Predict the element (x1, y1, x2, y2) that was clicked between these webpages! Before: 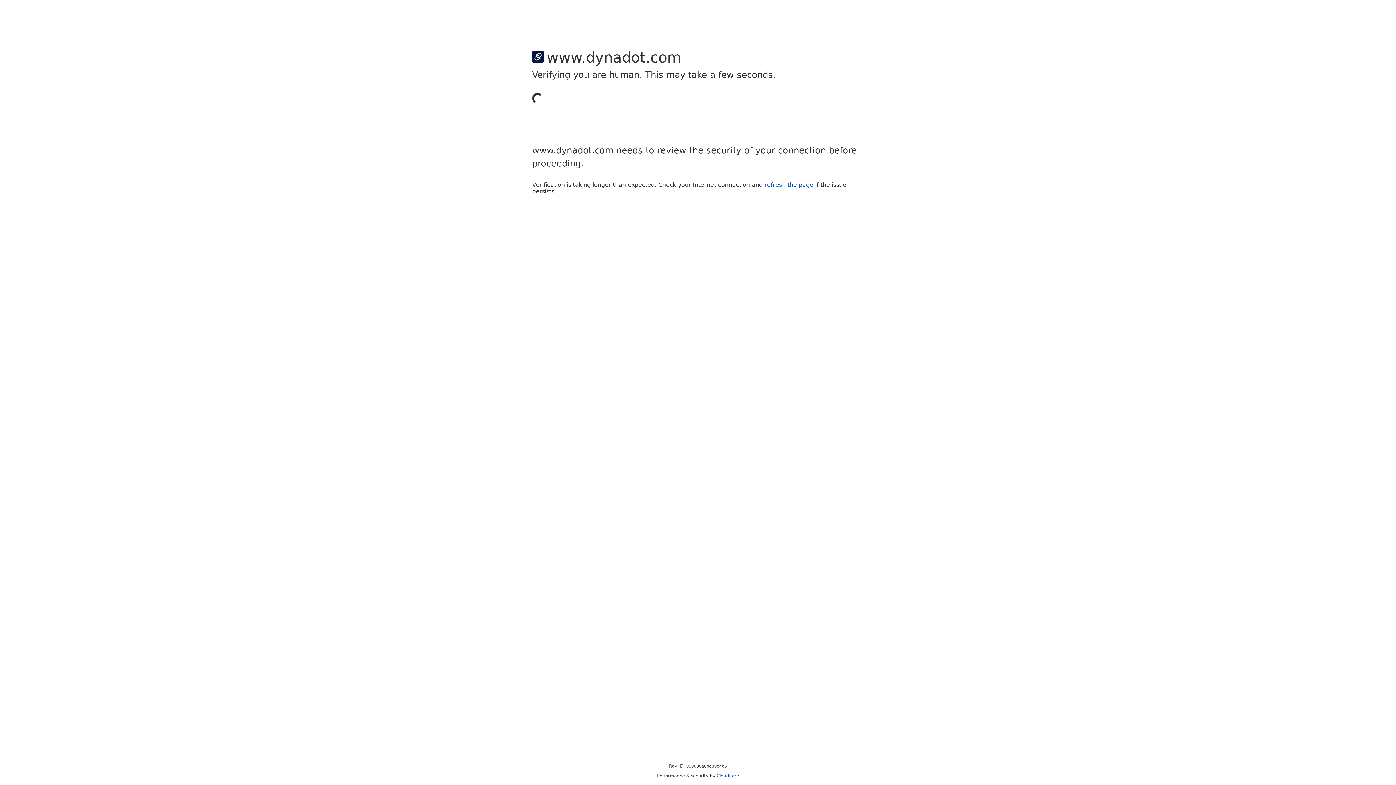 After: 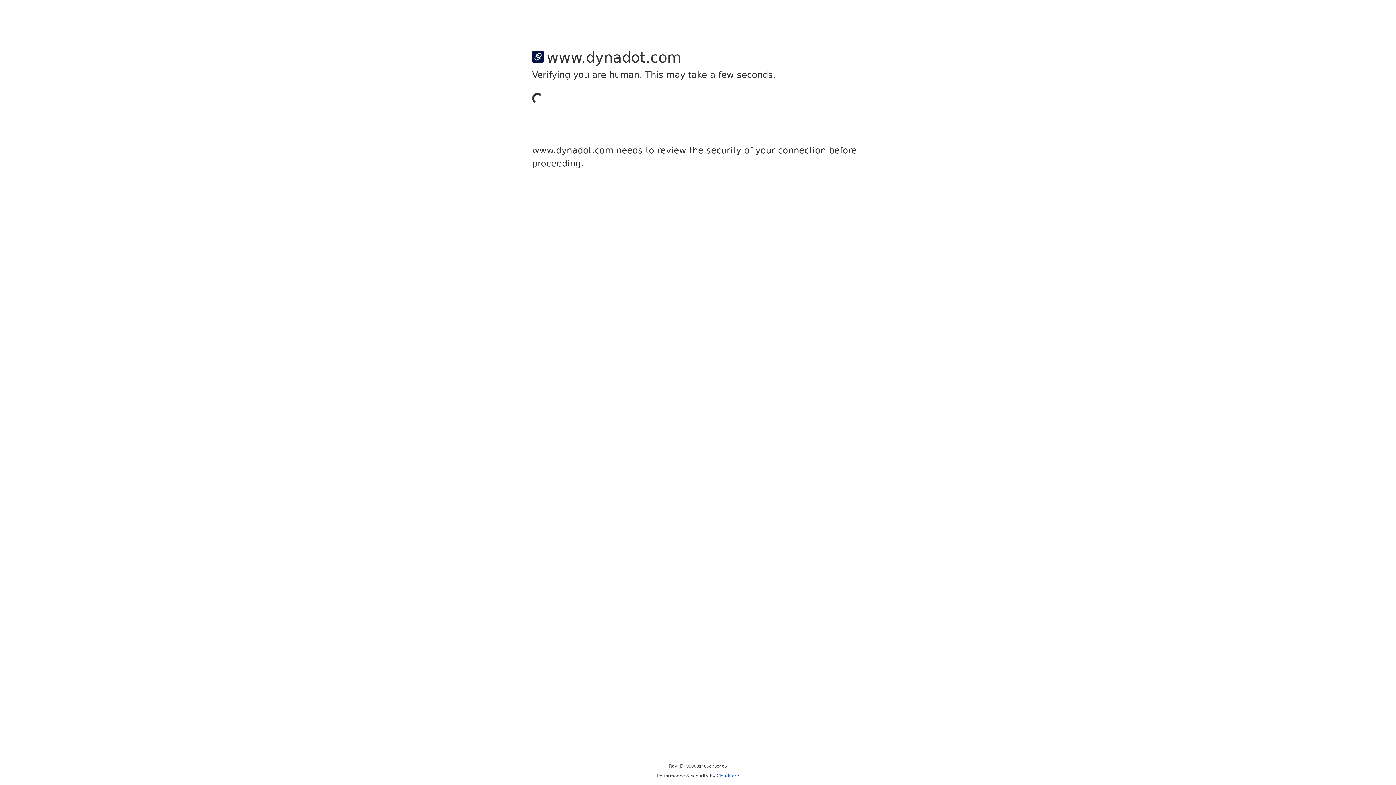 Action: bbox: (716, 773, 739, 778) label: Cloudflare